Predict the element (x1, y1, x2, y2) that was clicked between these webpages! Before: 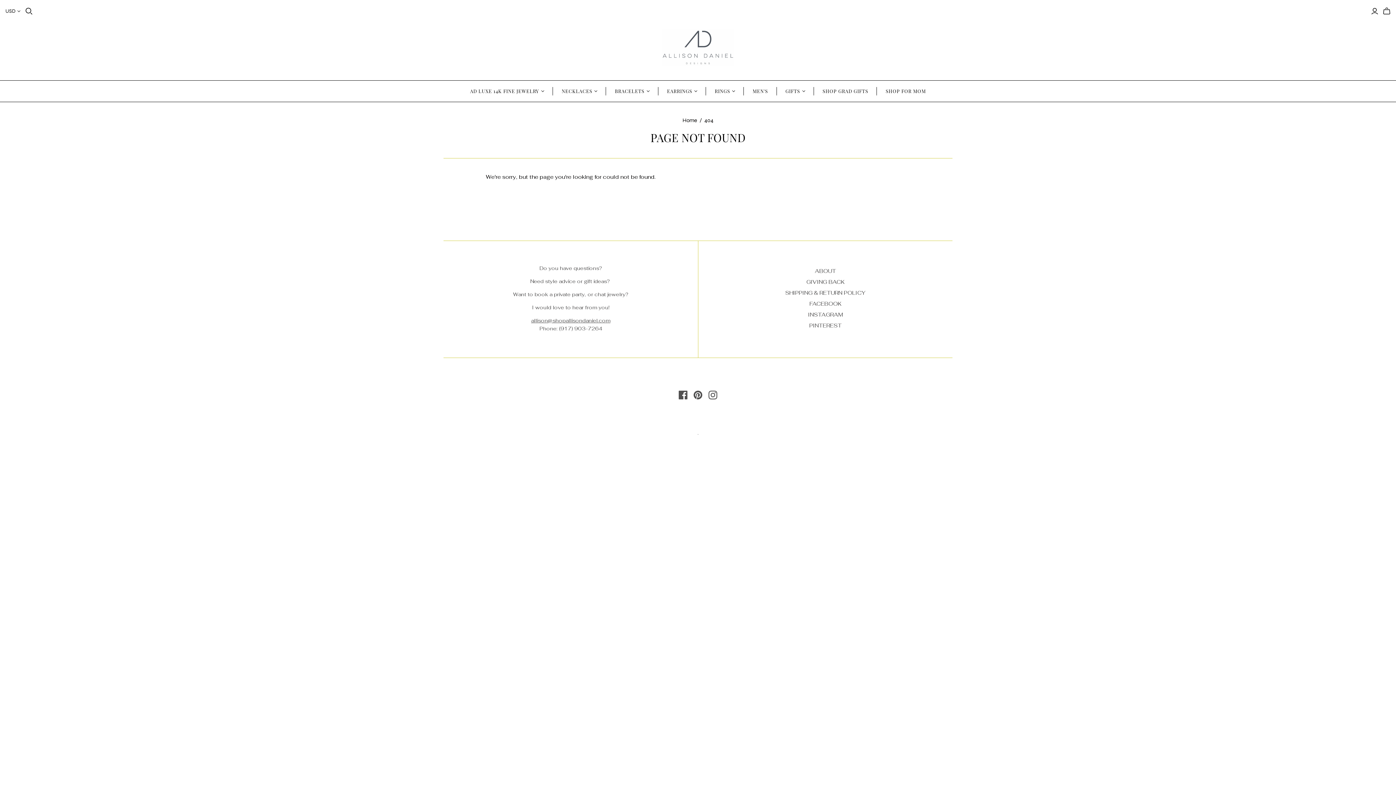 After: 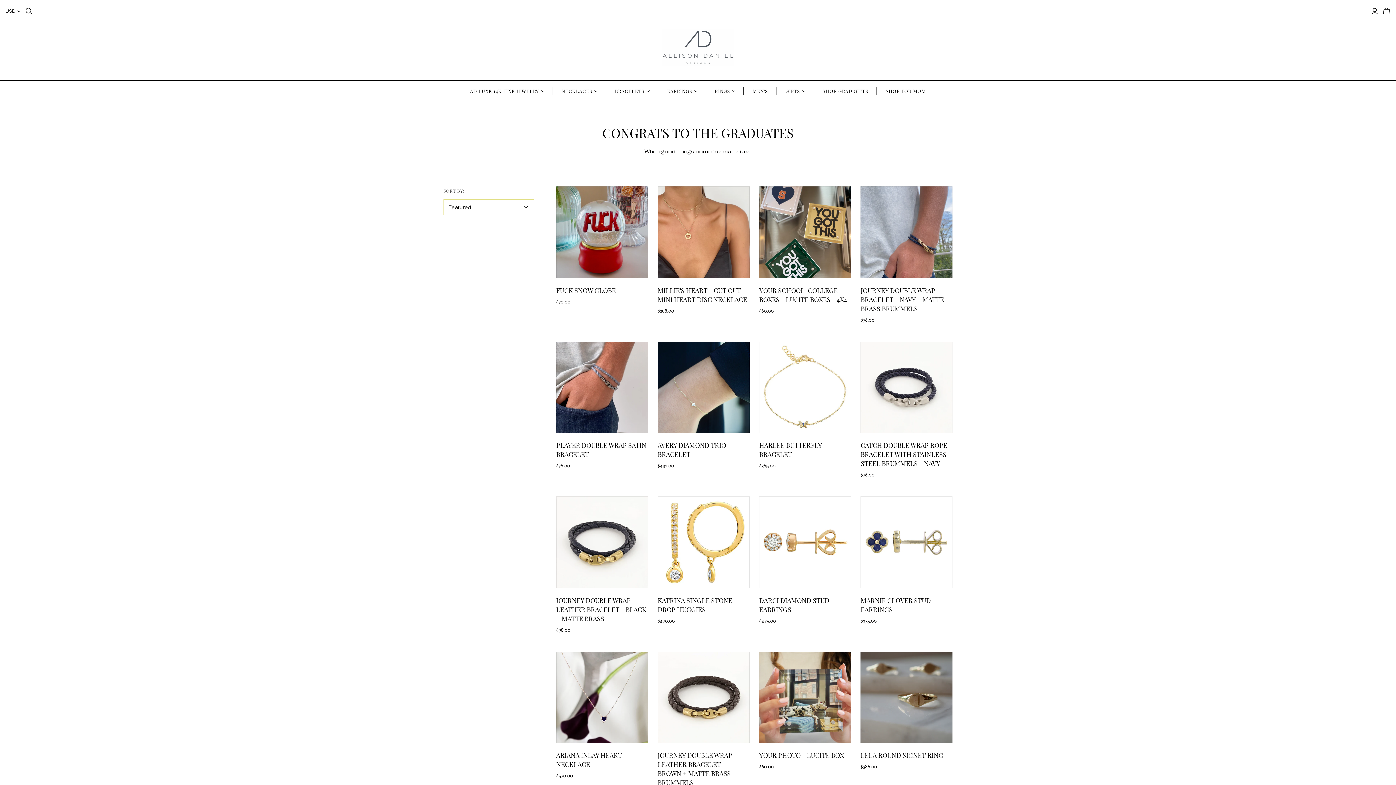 Action: label: SHOP GRAD GIFTS bbox: (814, 80, 877, 101)